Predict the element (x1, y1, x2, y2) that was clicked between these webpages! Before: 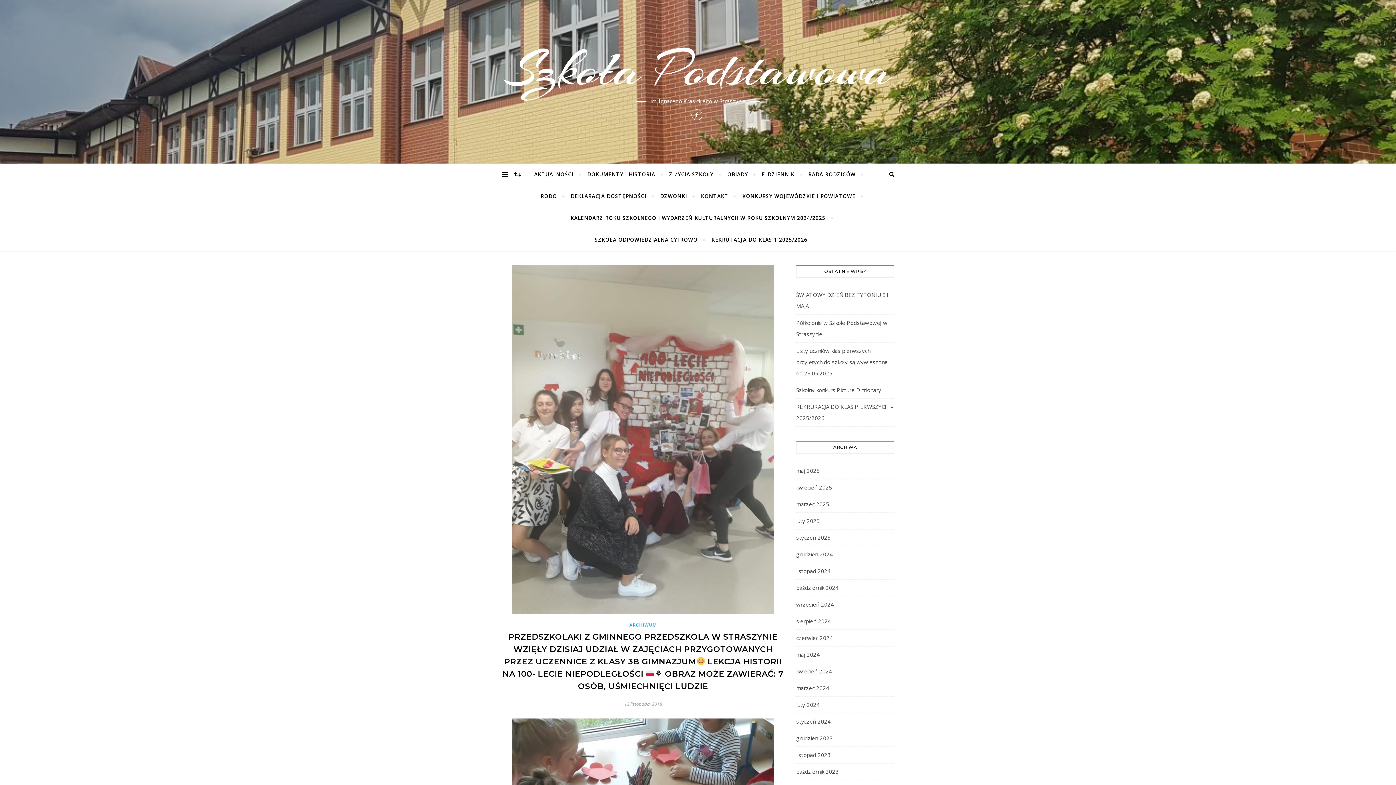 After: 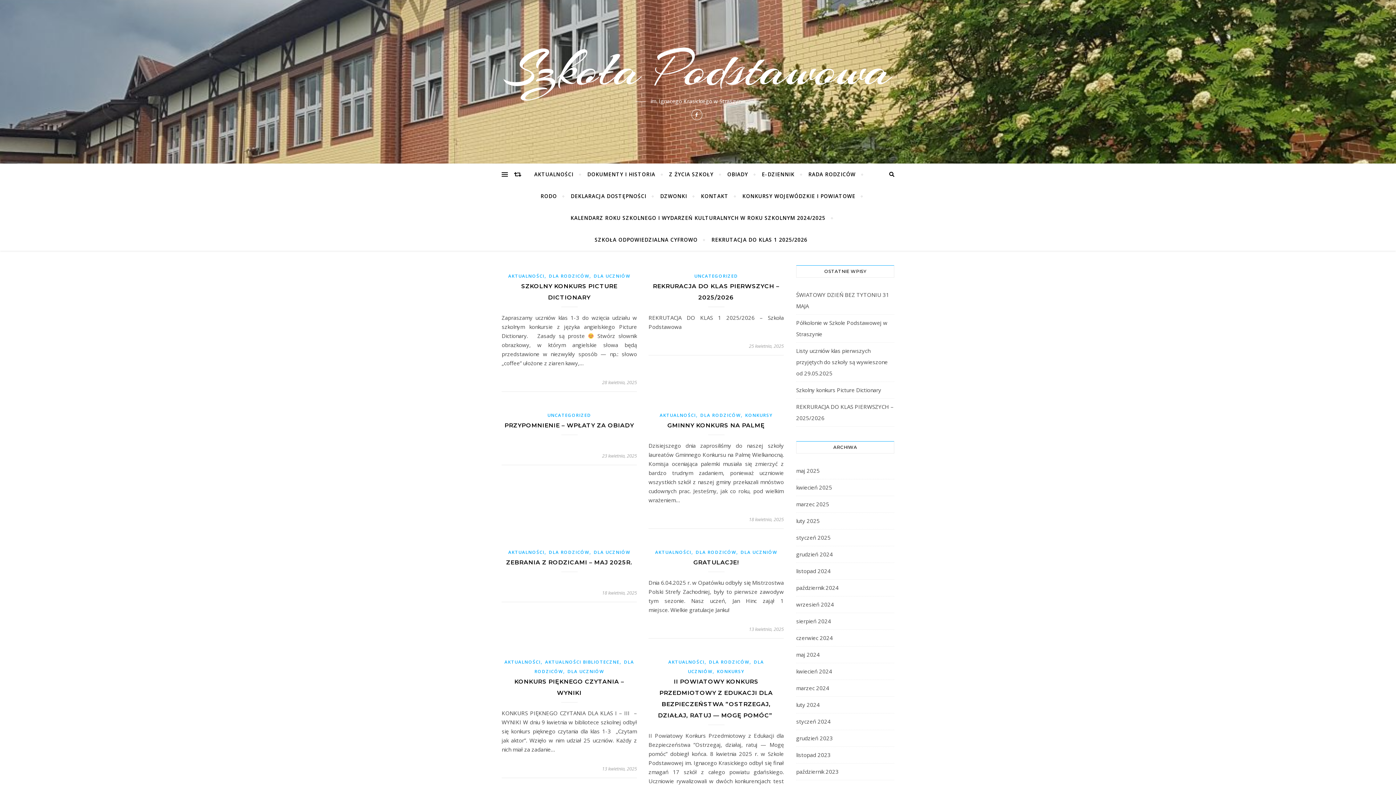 Action: label: kwiecień 2025 bbox: (796, 482, 832, 493)